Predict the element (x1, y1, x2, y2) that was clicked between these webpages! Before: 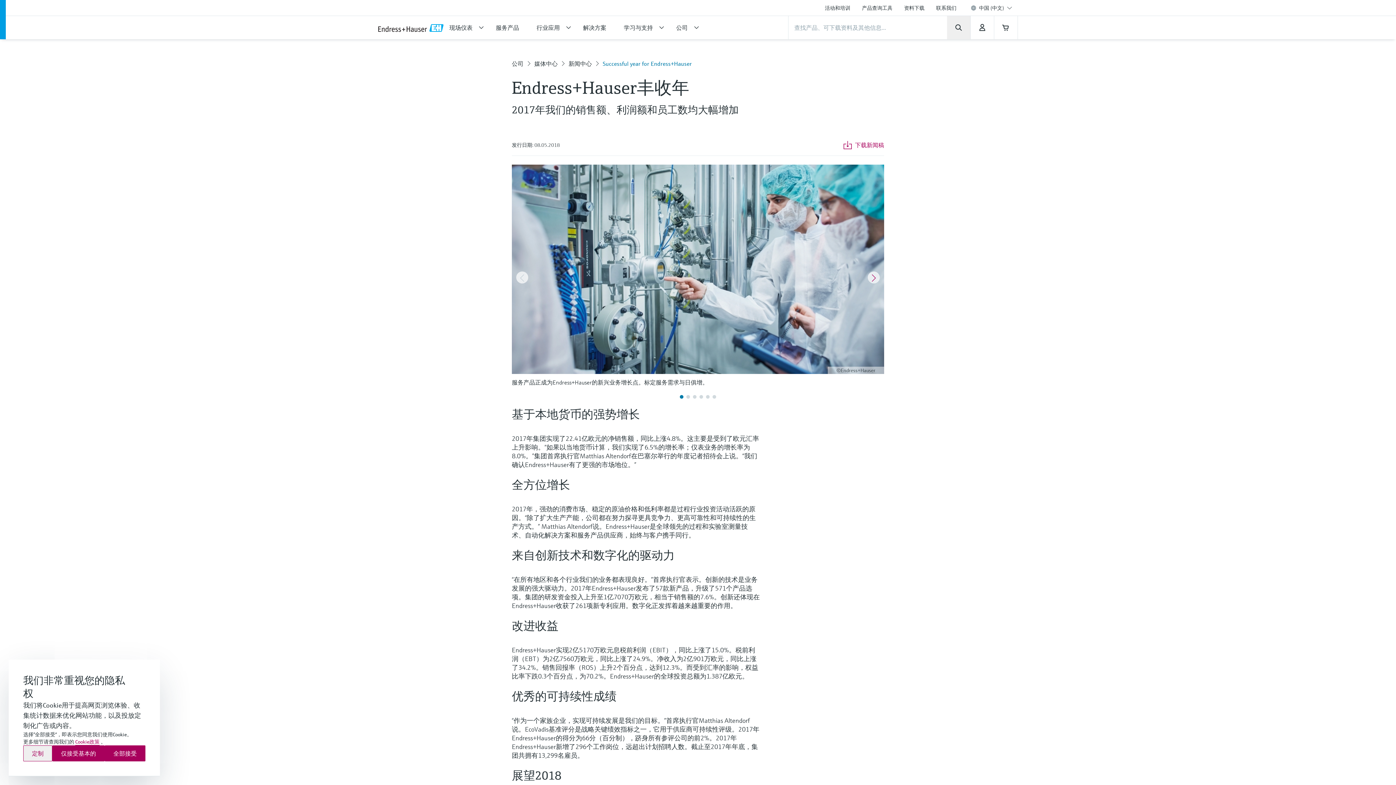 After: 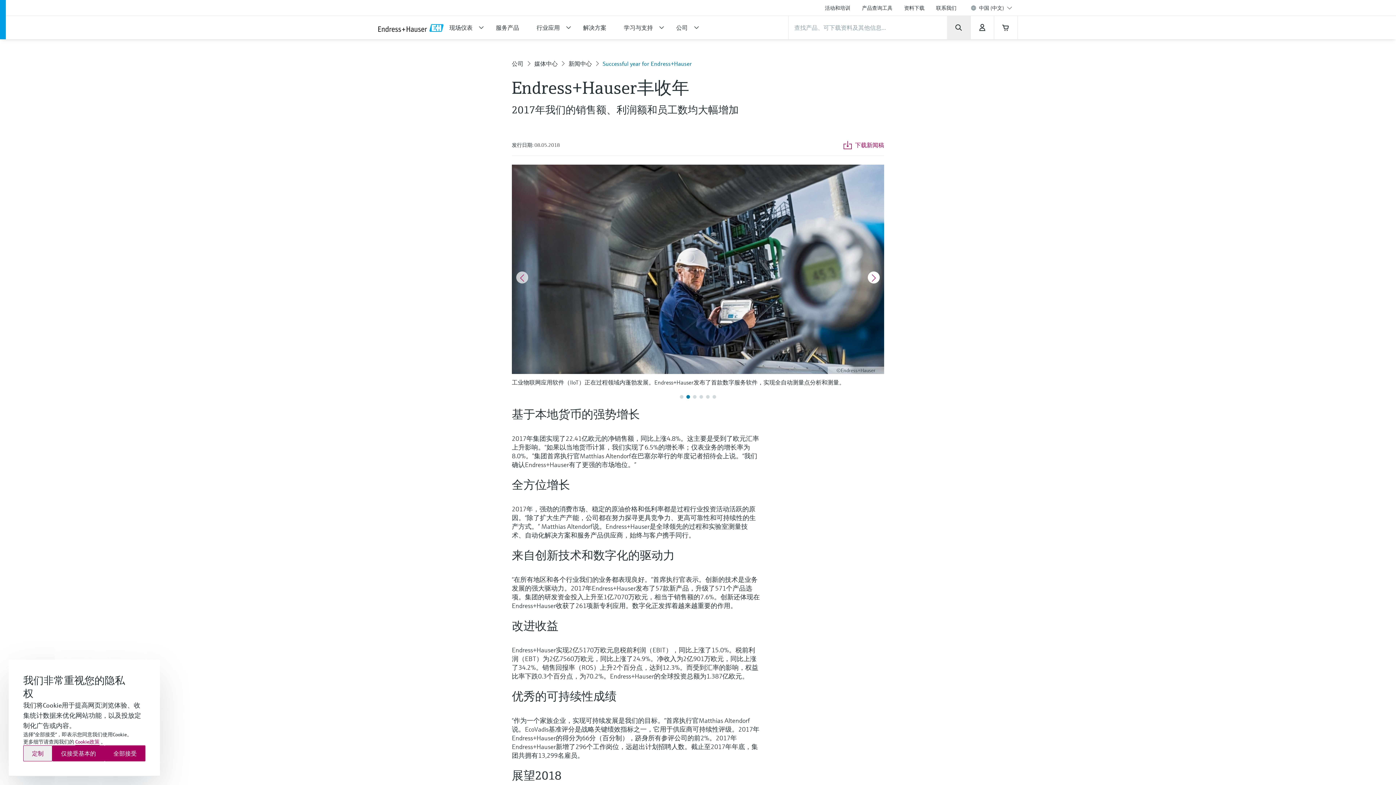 Action: bbox: (868, 271, 880, 283)